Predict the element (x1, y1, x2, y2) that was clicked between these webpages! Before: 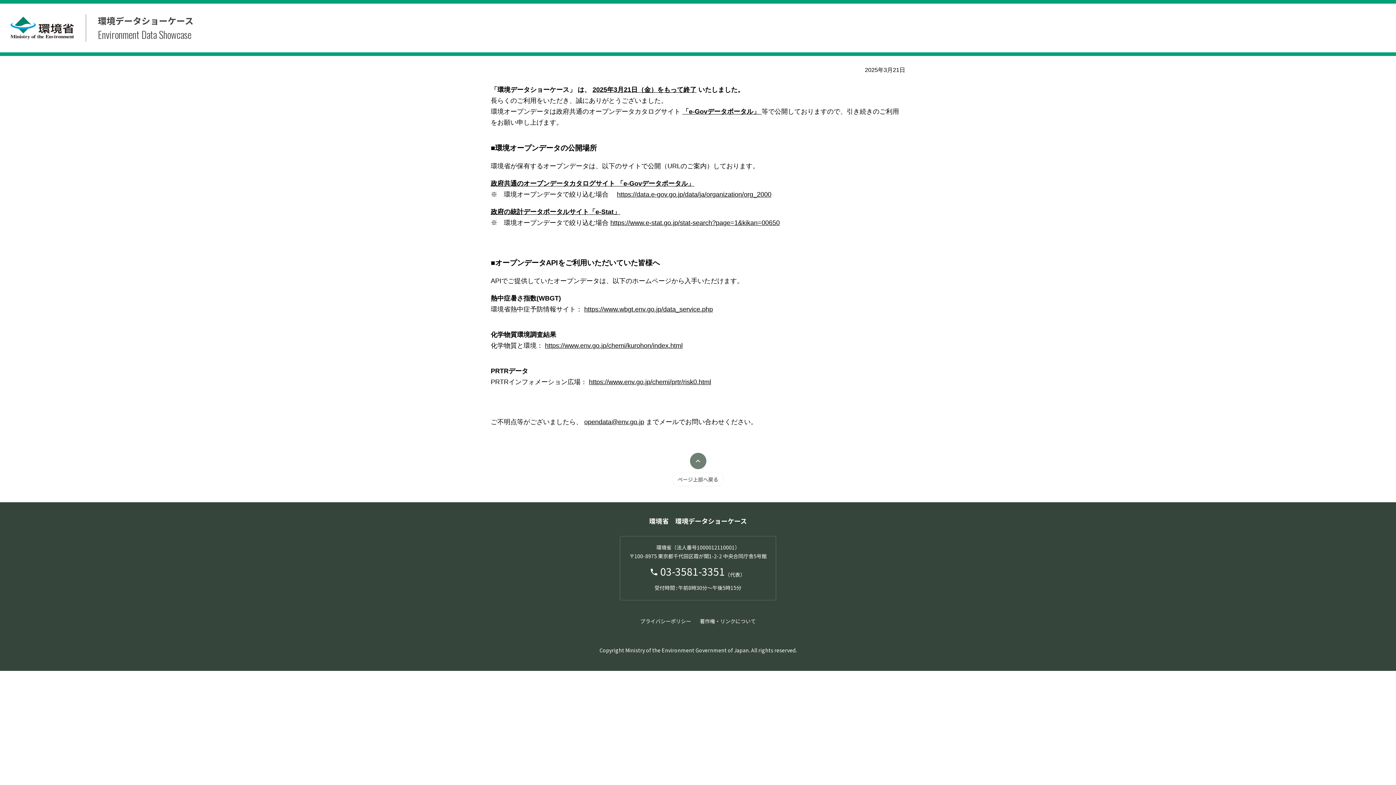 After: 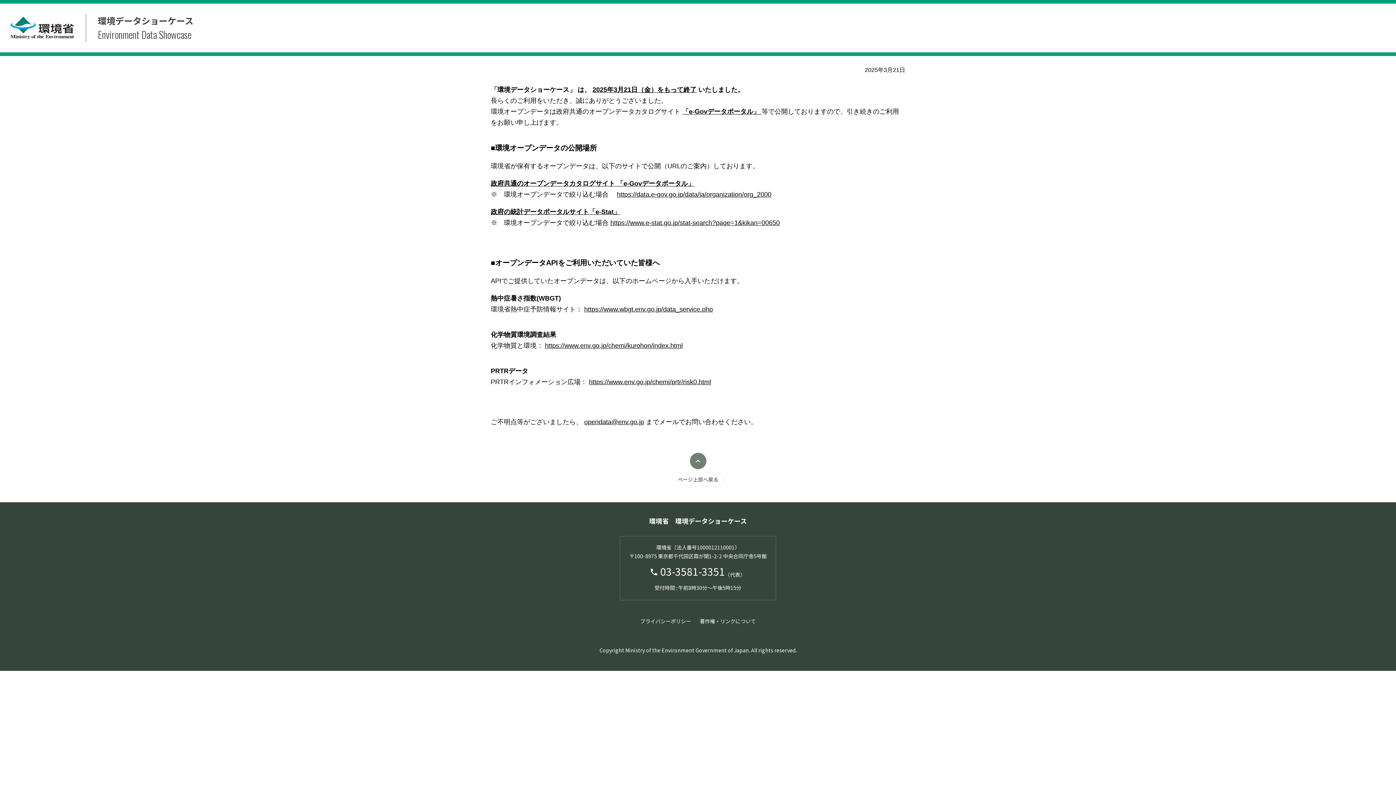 Action: label: https://www.env.go.jp/chemi/kurohon/index.html bbox: (545, 342, 682, 349)